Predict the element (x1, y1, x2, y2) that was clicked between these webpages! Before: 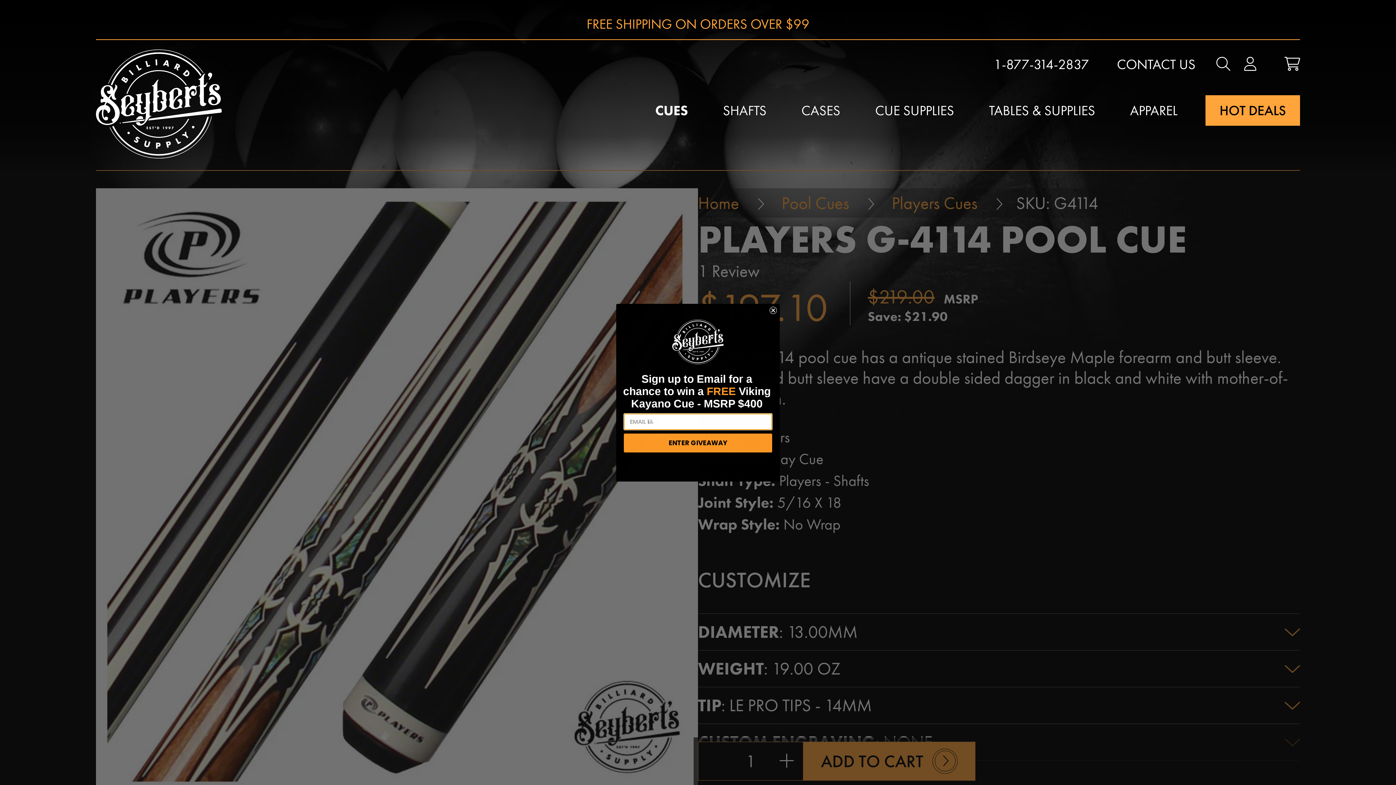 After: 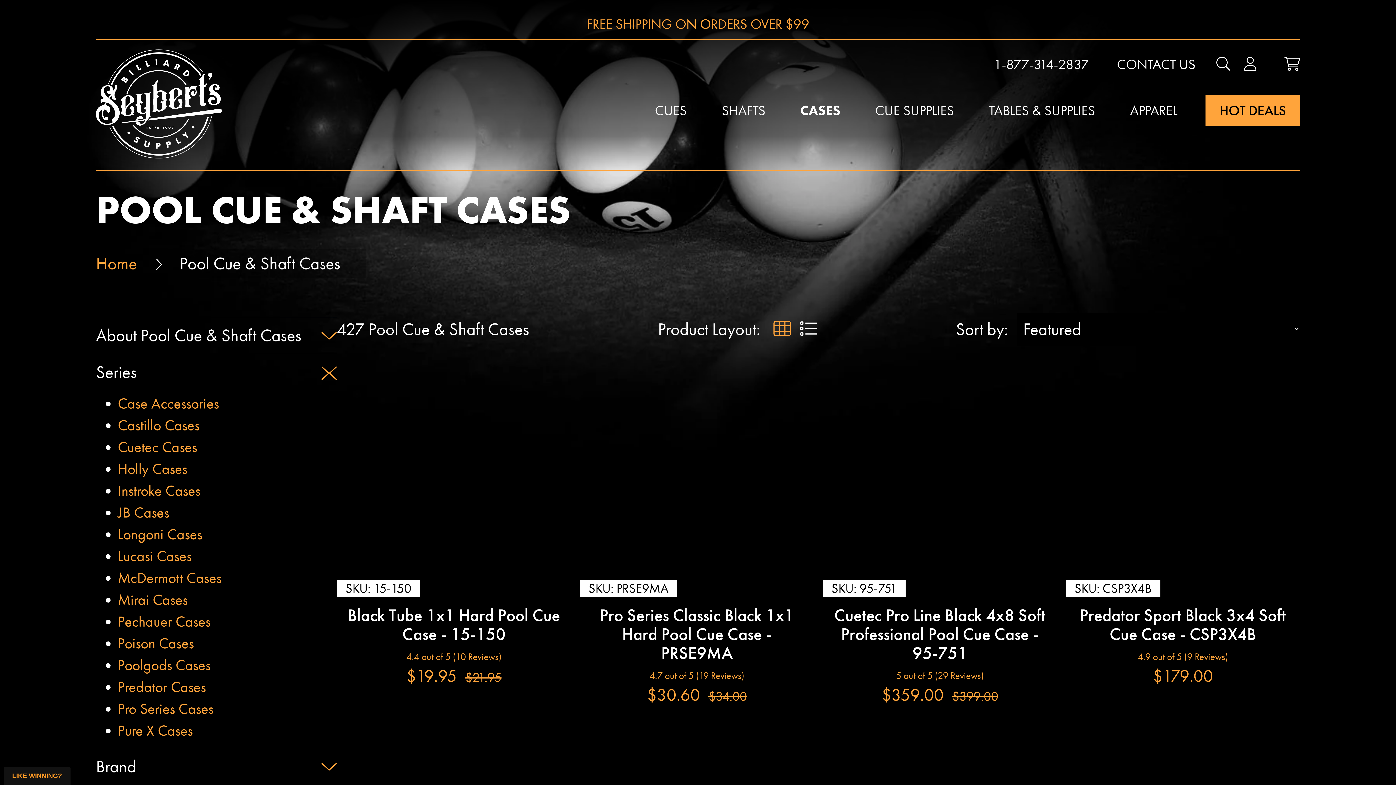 Action: bbox: (784, 88, 857, 132) label: CASES